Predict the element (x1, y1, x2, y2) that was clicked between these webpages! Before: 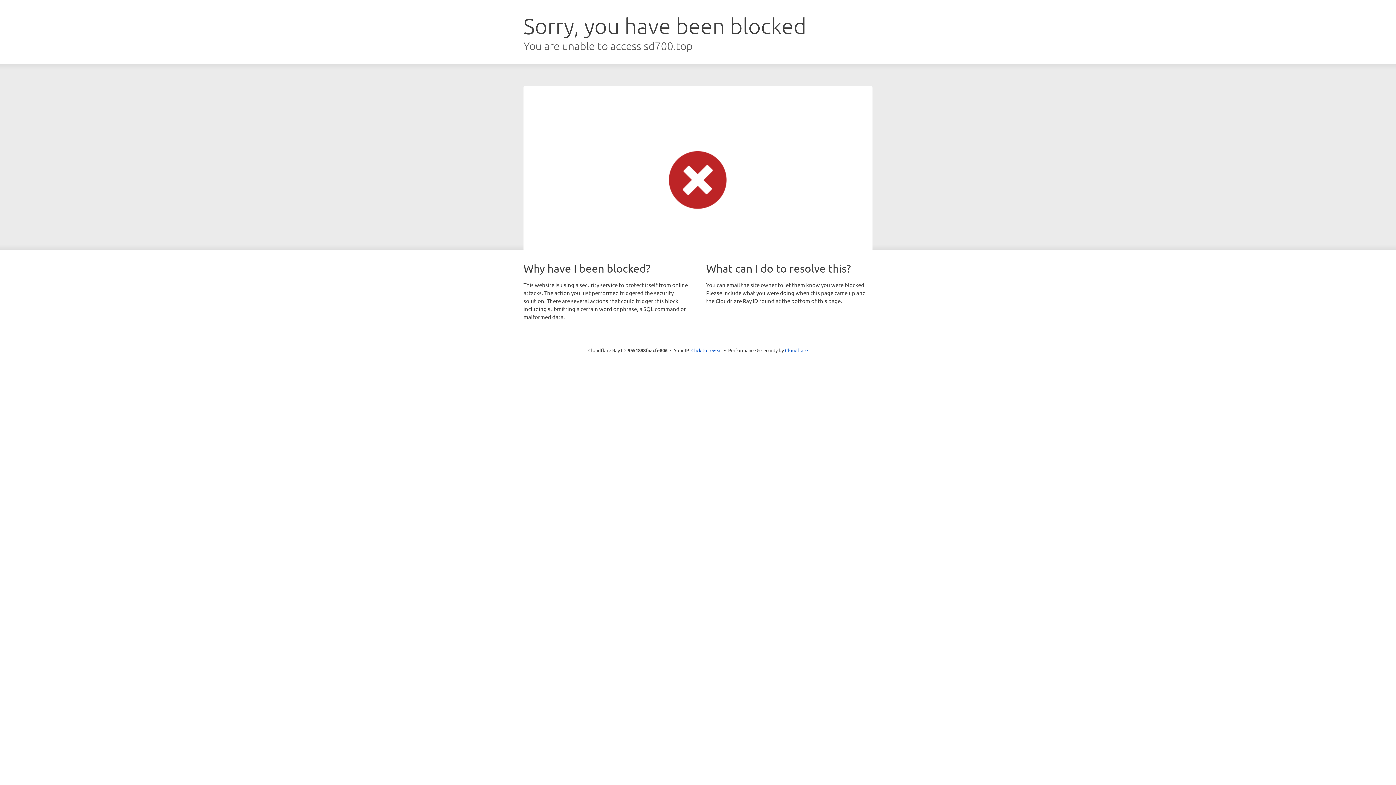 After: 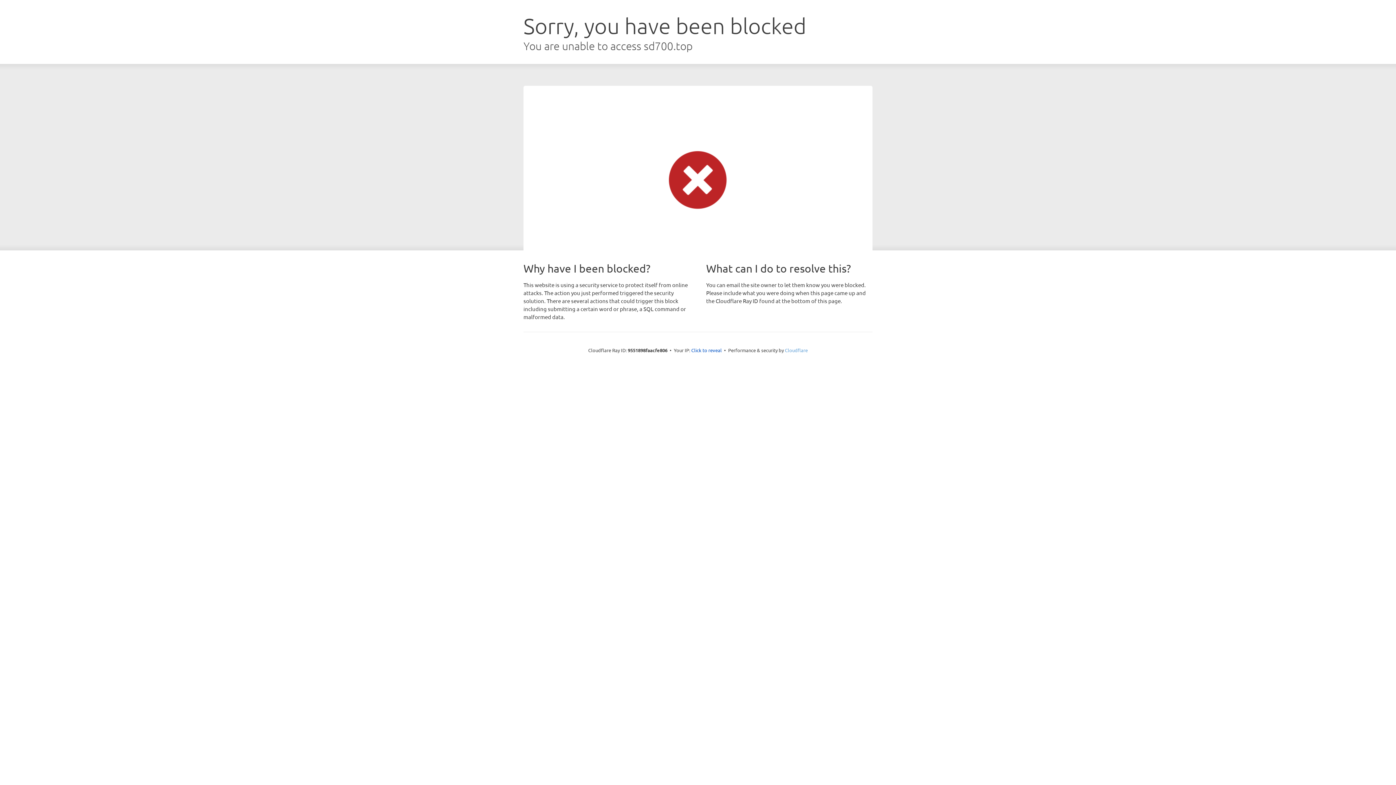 Action: label: Cloudflare bbox: (785, 347, 808, 353)